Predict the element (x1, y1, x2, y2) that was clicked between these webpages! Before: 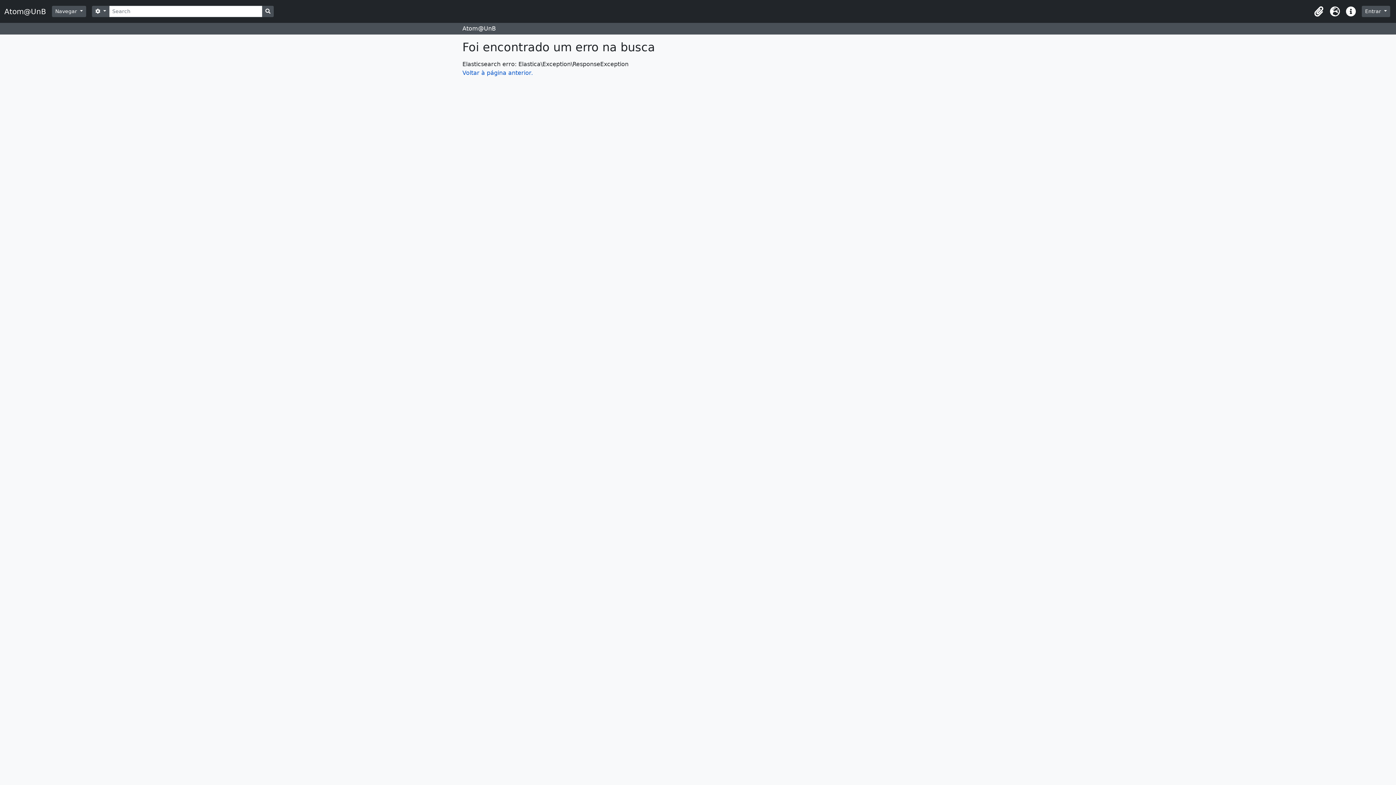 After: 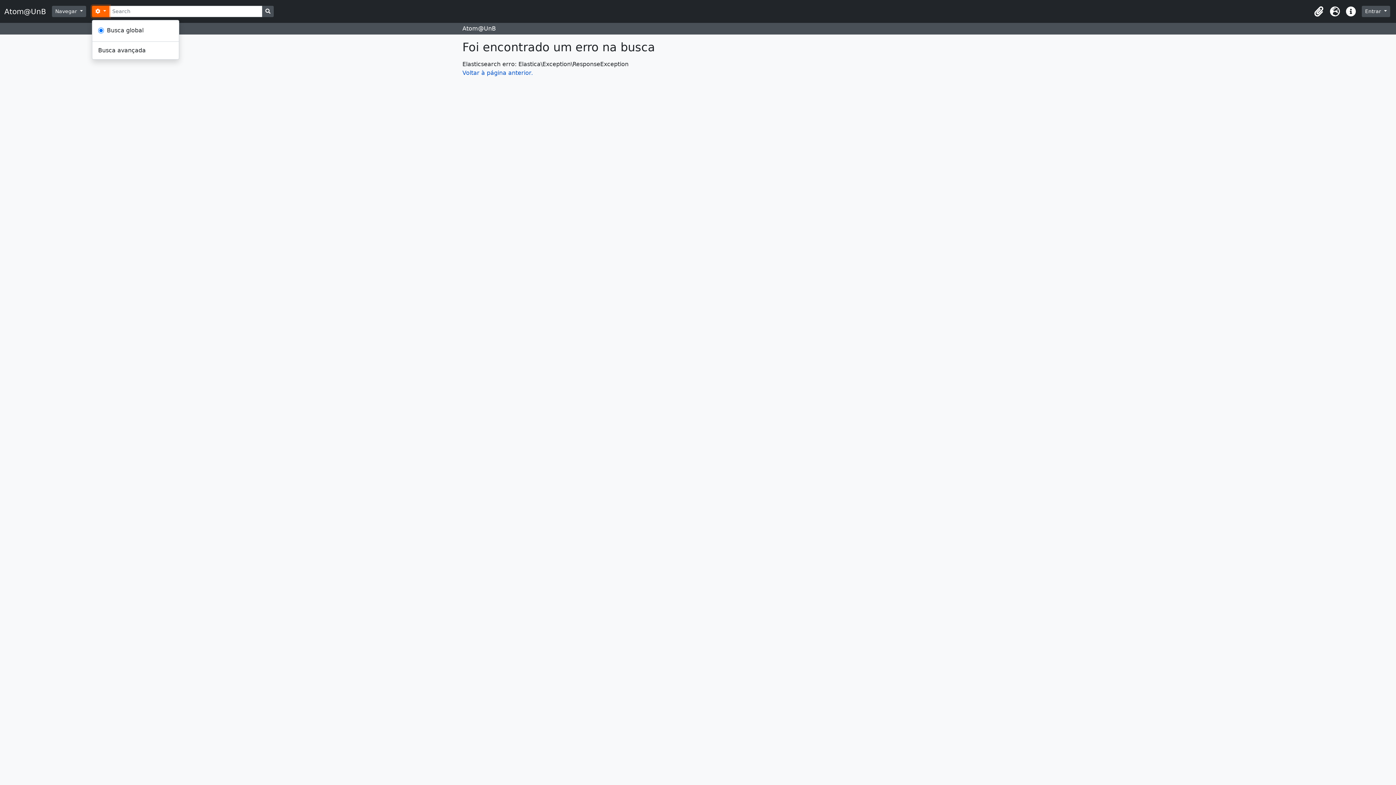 Action: label:  
Opções de busca bbox: (91, 5, 109, 17)